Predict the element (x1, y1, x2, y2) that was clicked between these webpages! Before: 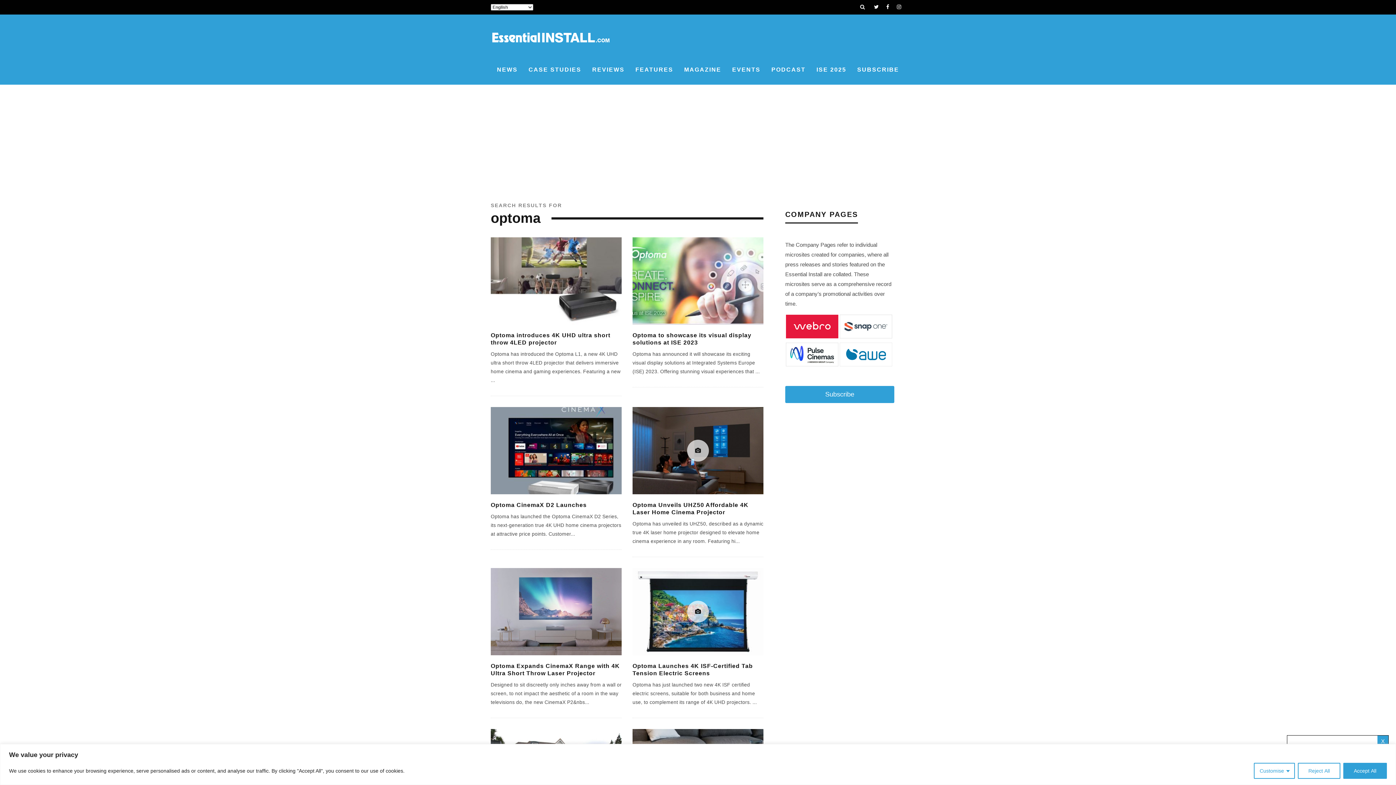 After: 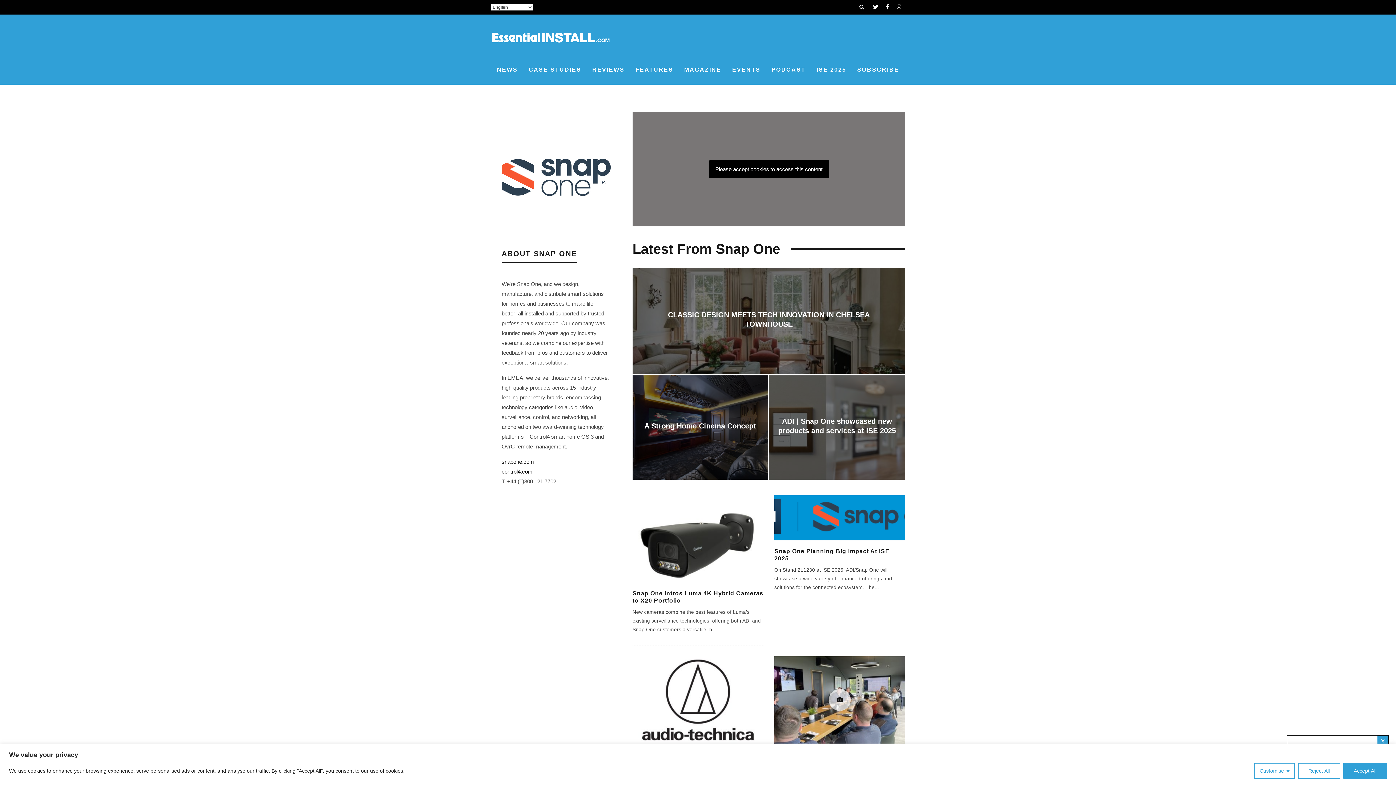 Action: bbox: (840, 333, 892, 339)